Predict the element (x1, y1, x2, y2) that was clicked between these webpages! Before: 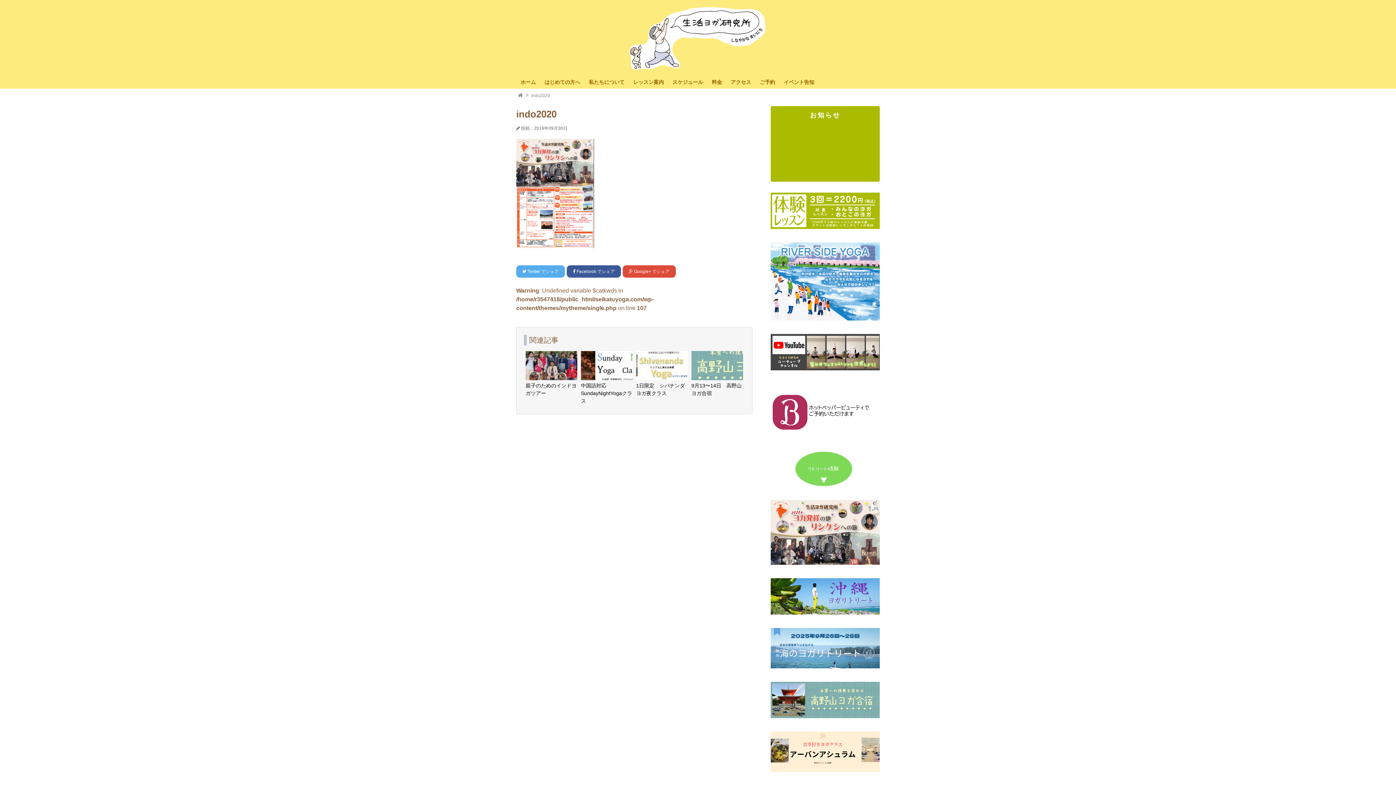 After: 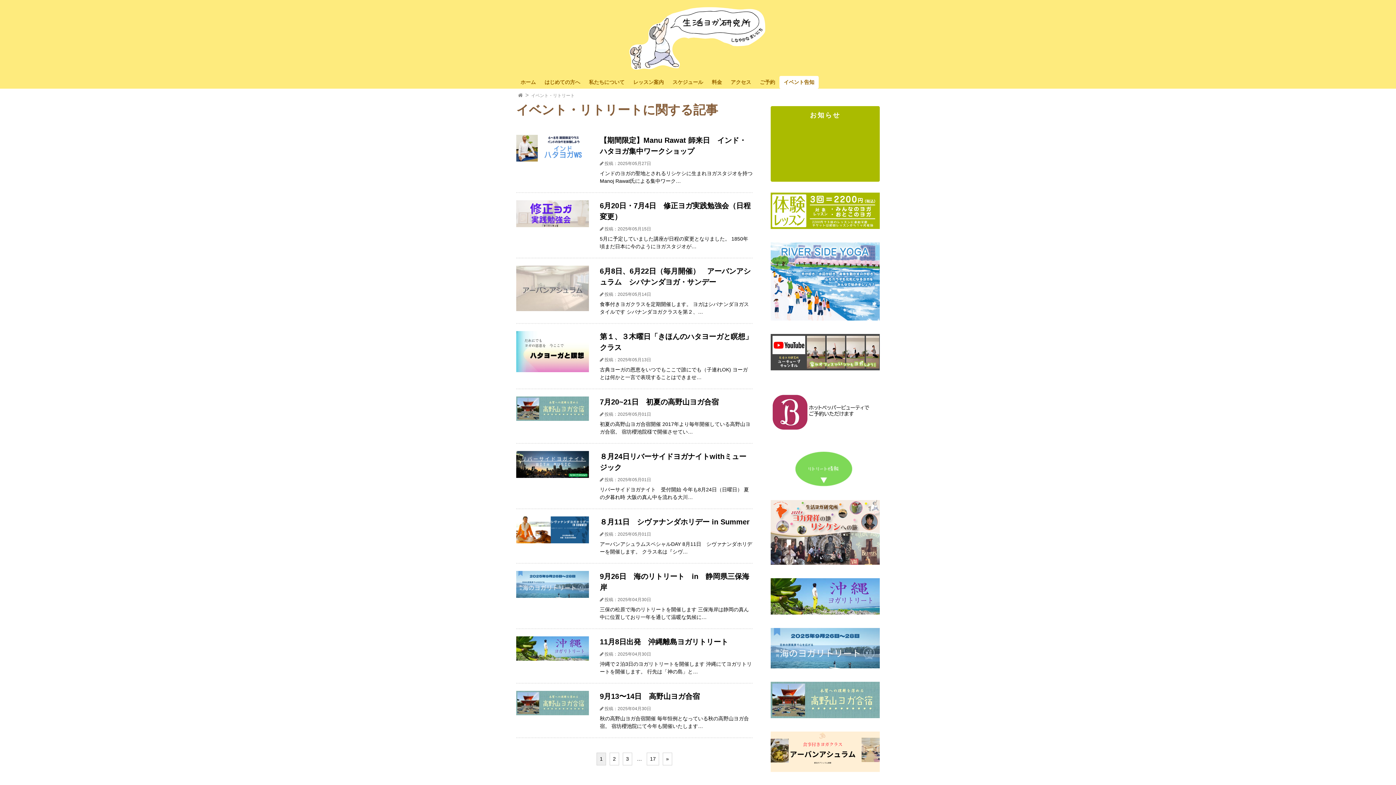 Action: label: イベント告知 bbox: (779, 76, 818, 88)